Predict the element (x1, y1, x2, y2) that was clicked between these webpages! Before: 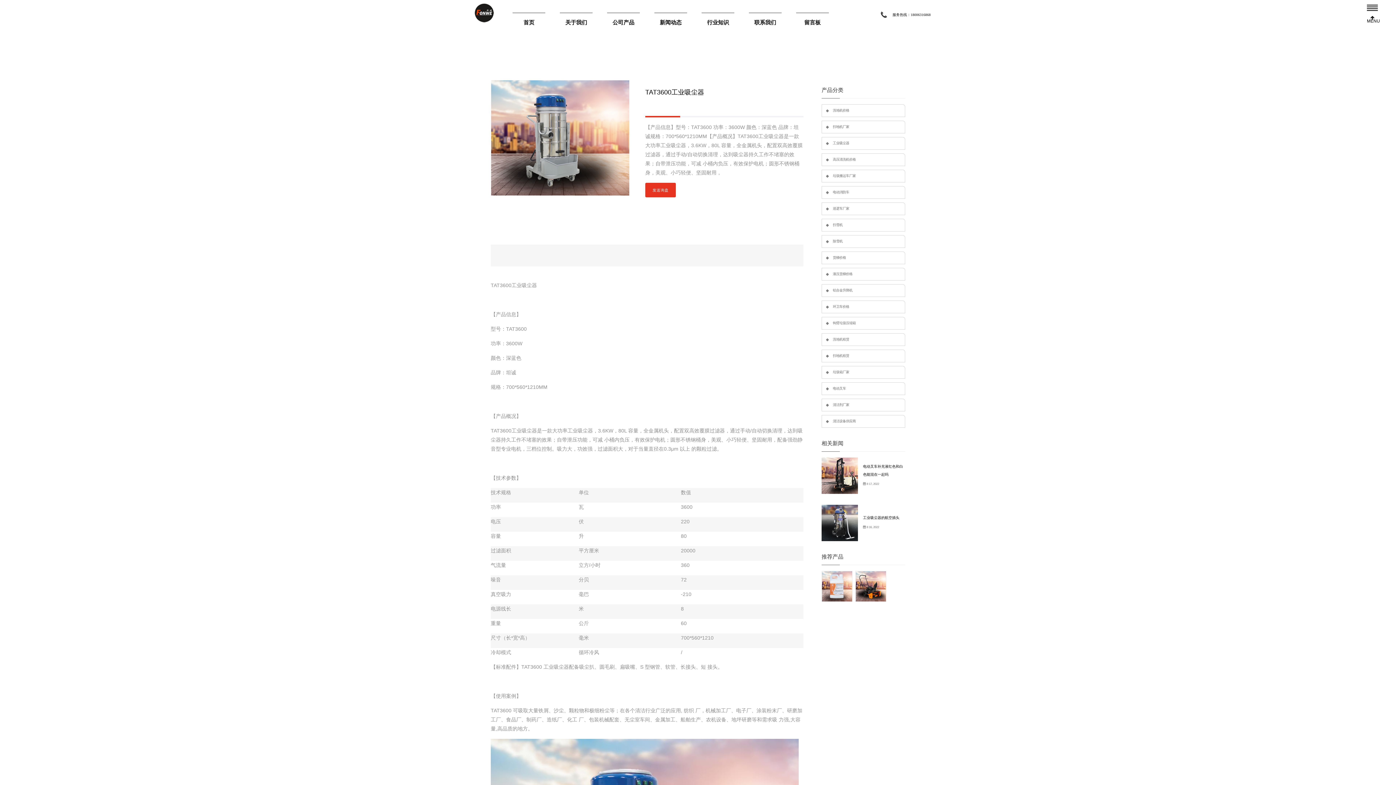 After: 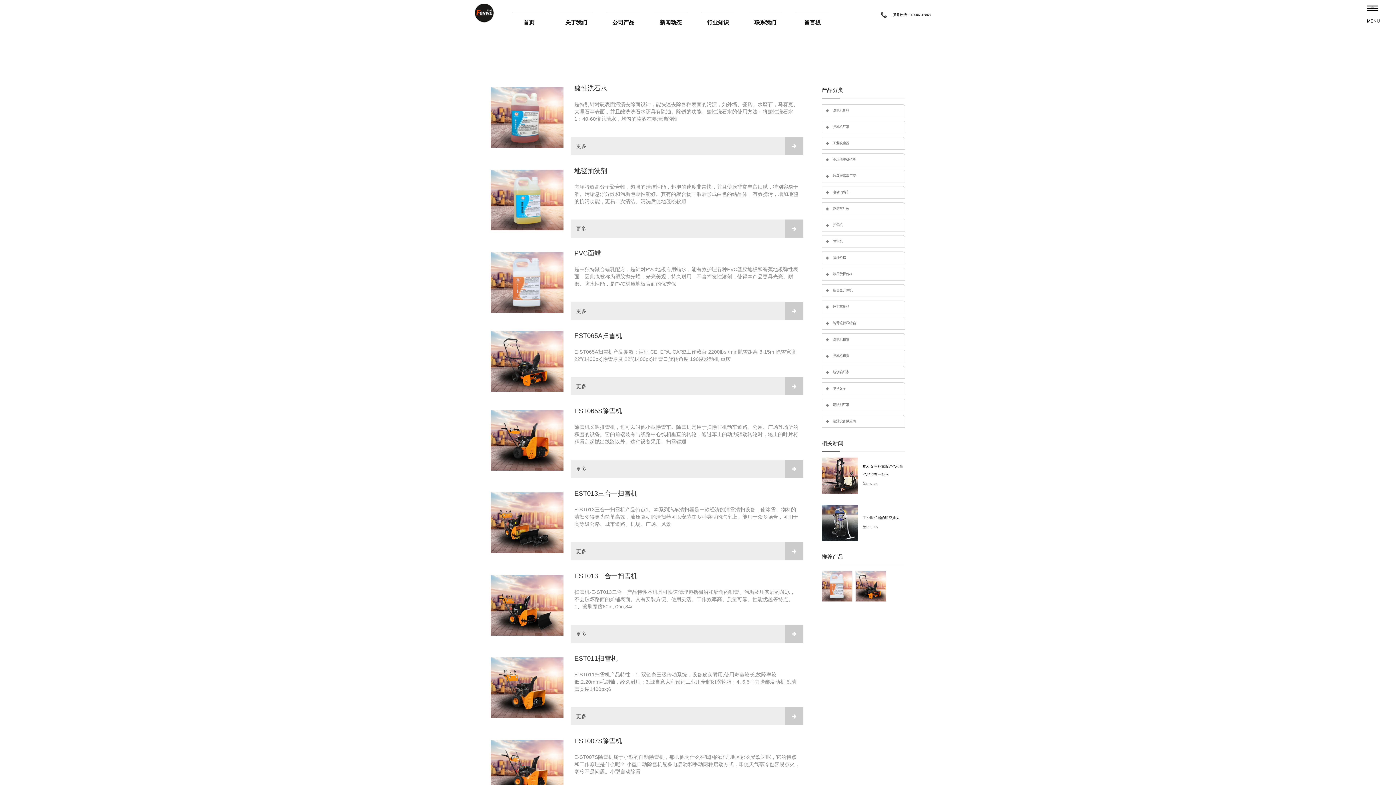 Action: label: 公司产品 bbox: (607, 17, 640, 27)